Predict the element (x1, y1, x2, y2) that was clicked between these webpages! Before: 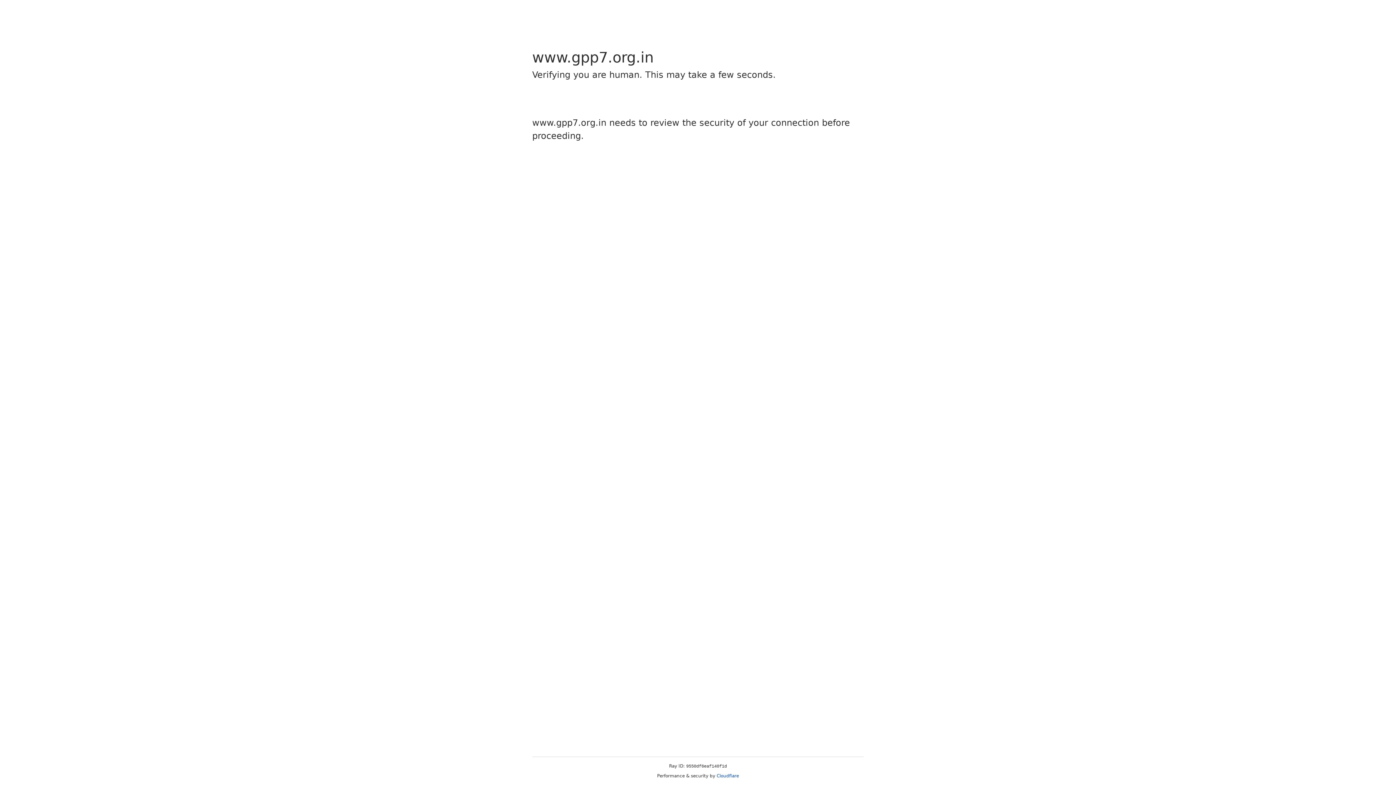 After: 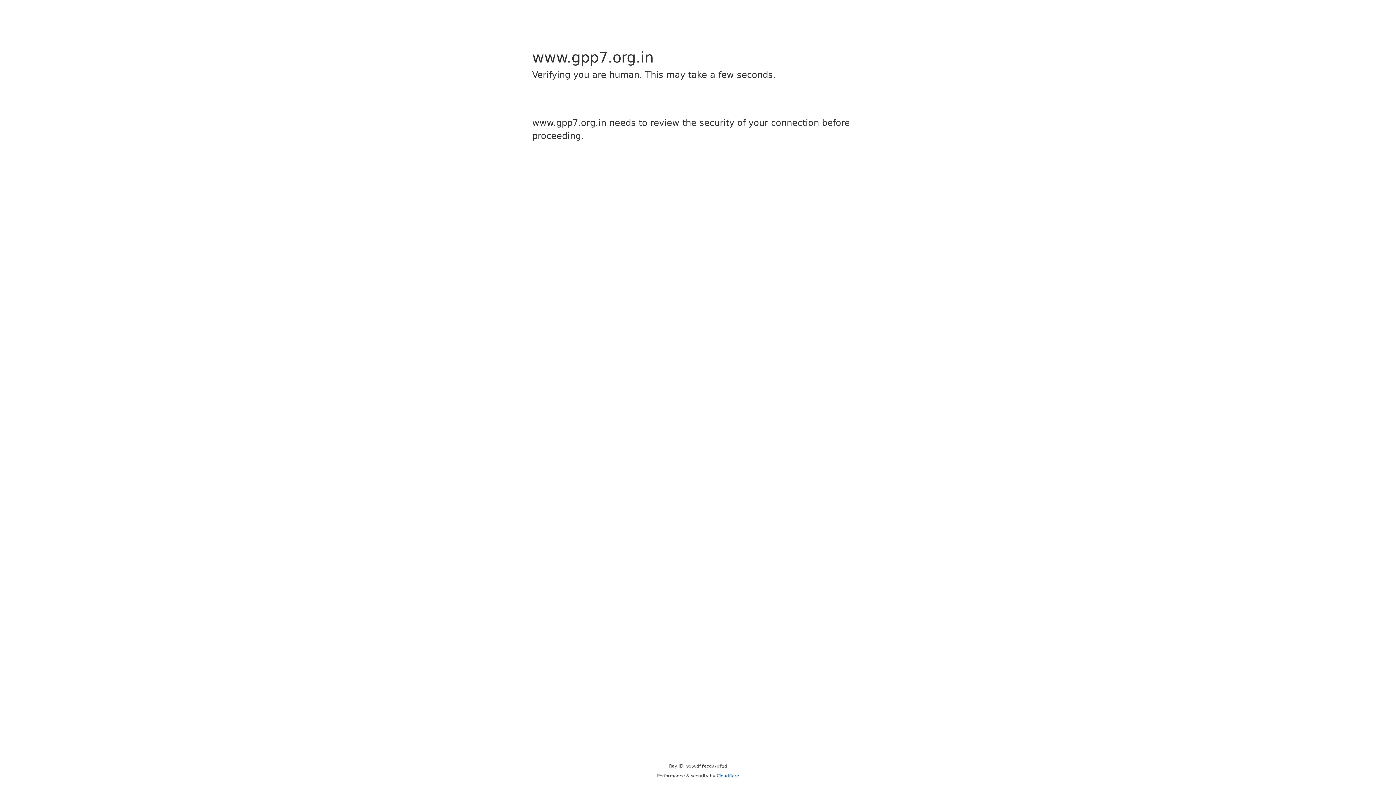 Action: bbox: (716, 773, 739, 778) label: Cloudflare